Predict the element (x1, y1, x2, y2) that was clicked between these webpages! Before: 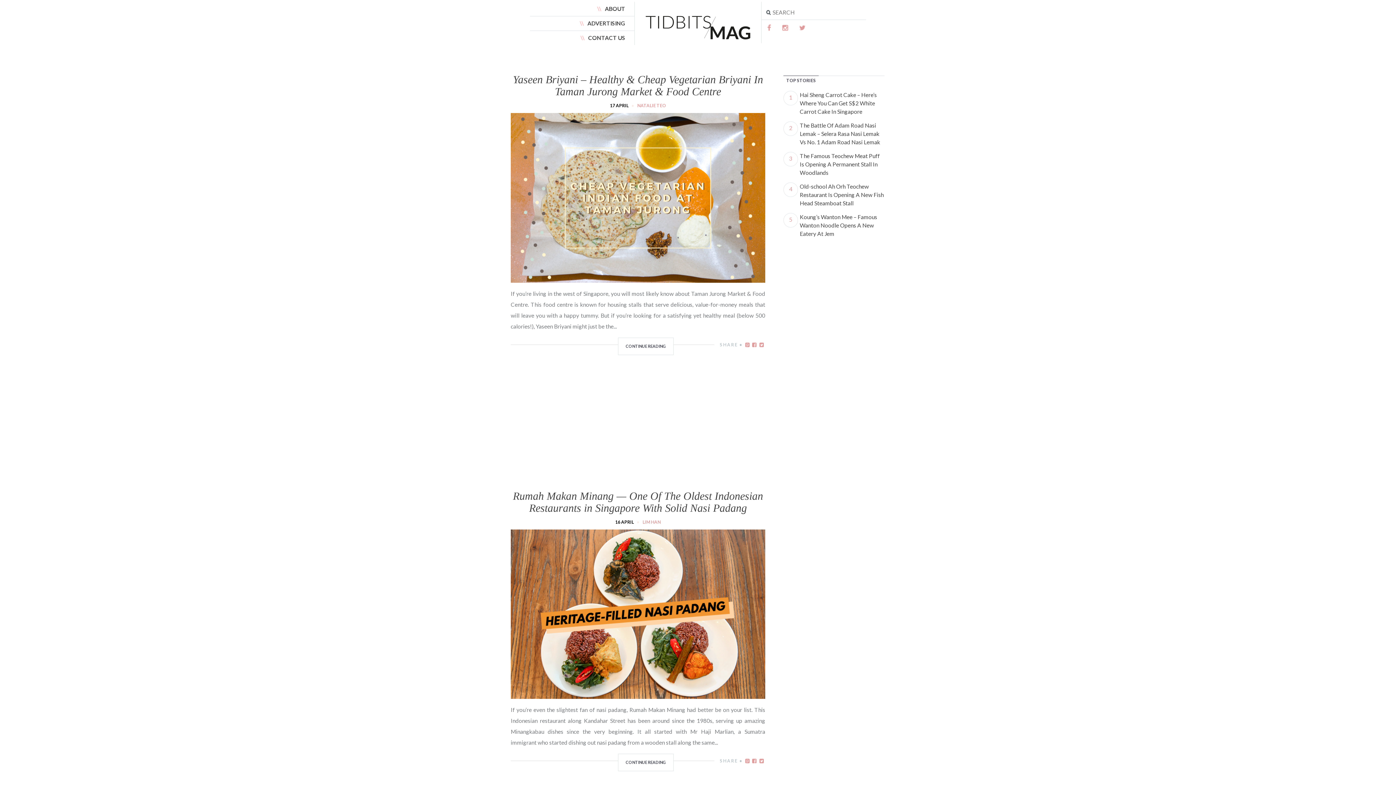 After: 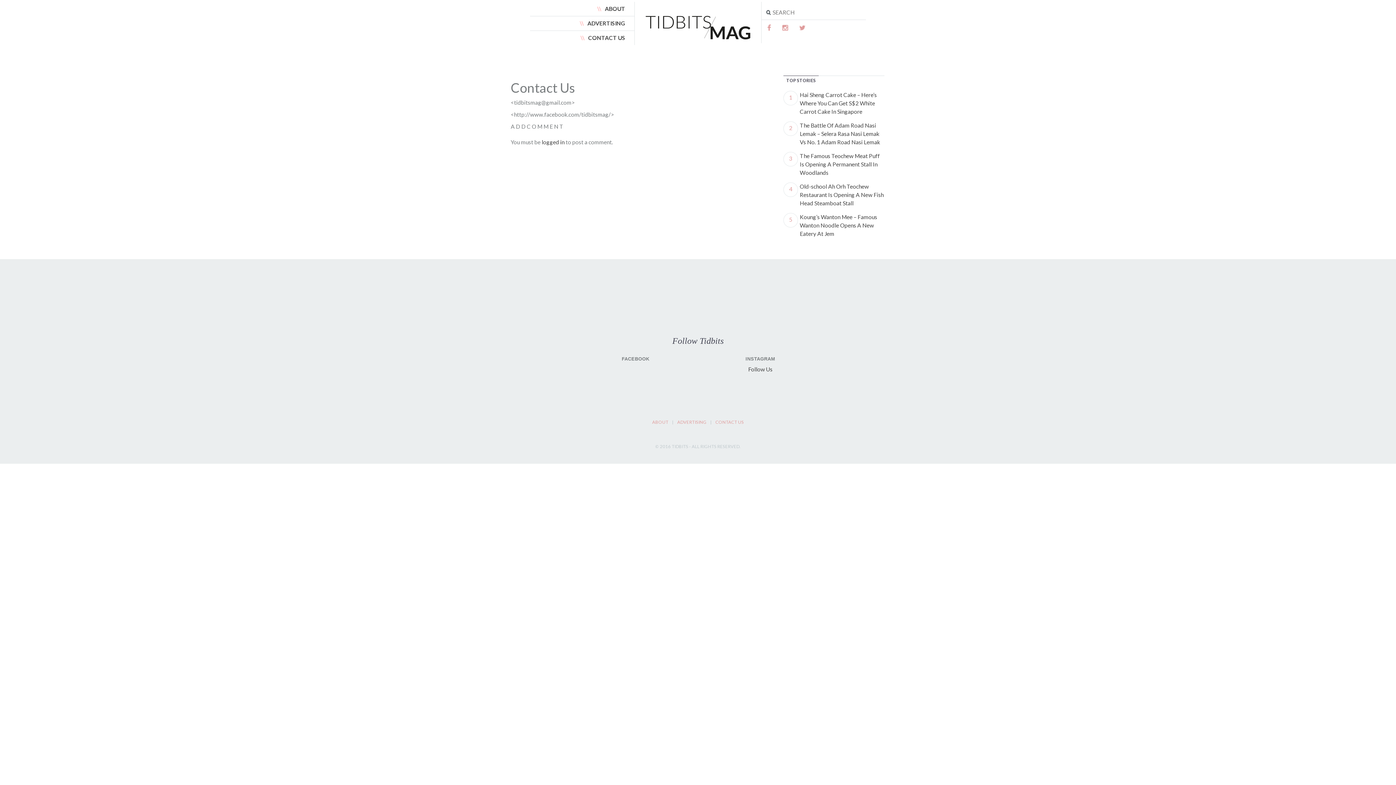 Action: bbox: (588, 34, 625, 41) label: CONTACT US